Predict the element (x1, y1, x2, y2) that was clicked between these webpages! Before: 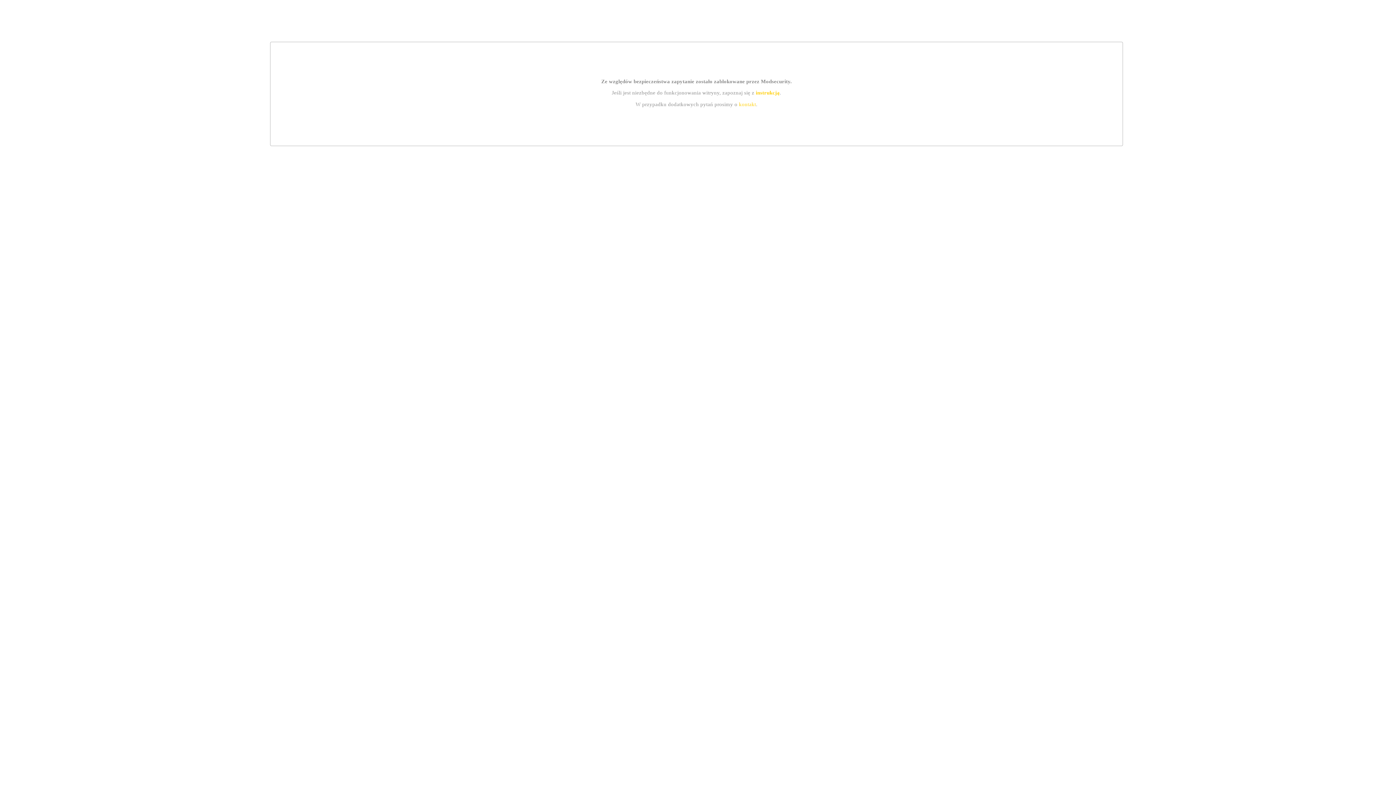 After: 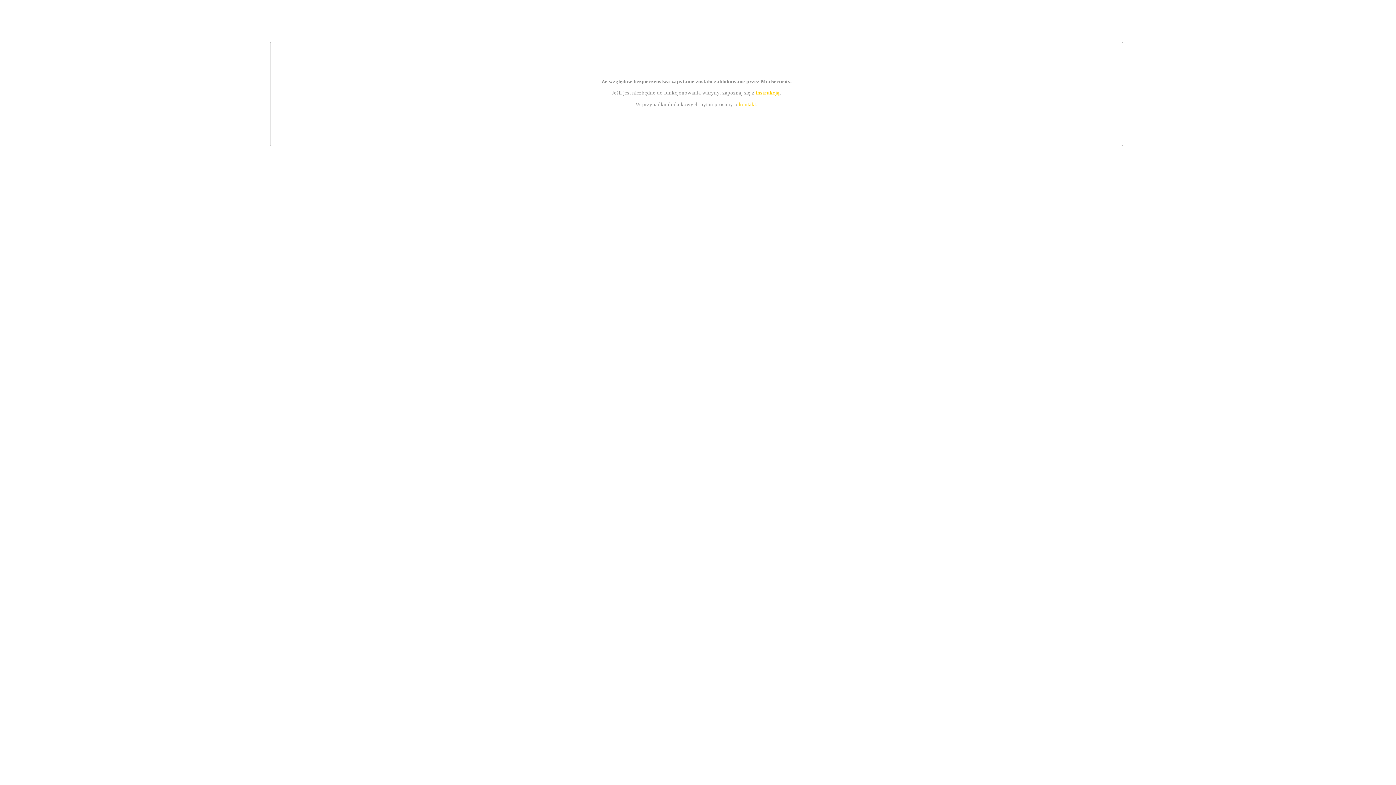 Action: bbox: (755, 89, 779, 95) label: instrukcją